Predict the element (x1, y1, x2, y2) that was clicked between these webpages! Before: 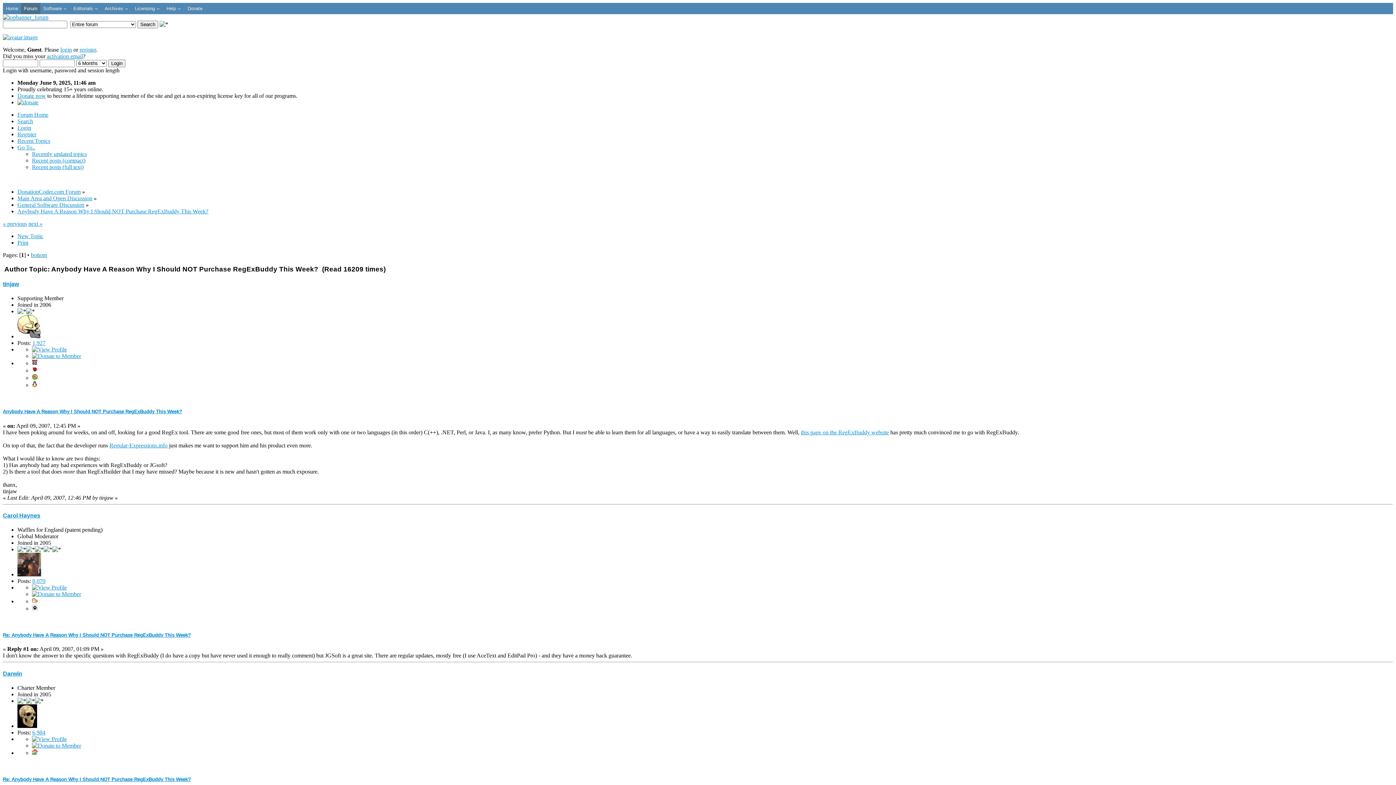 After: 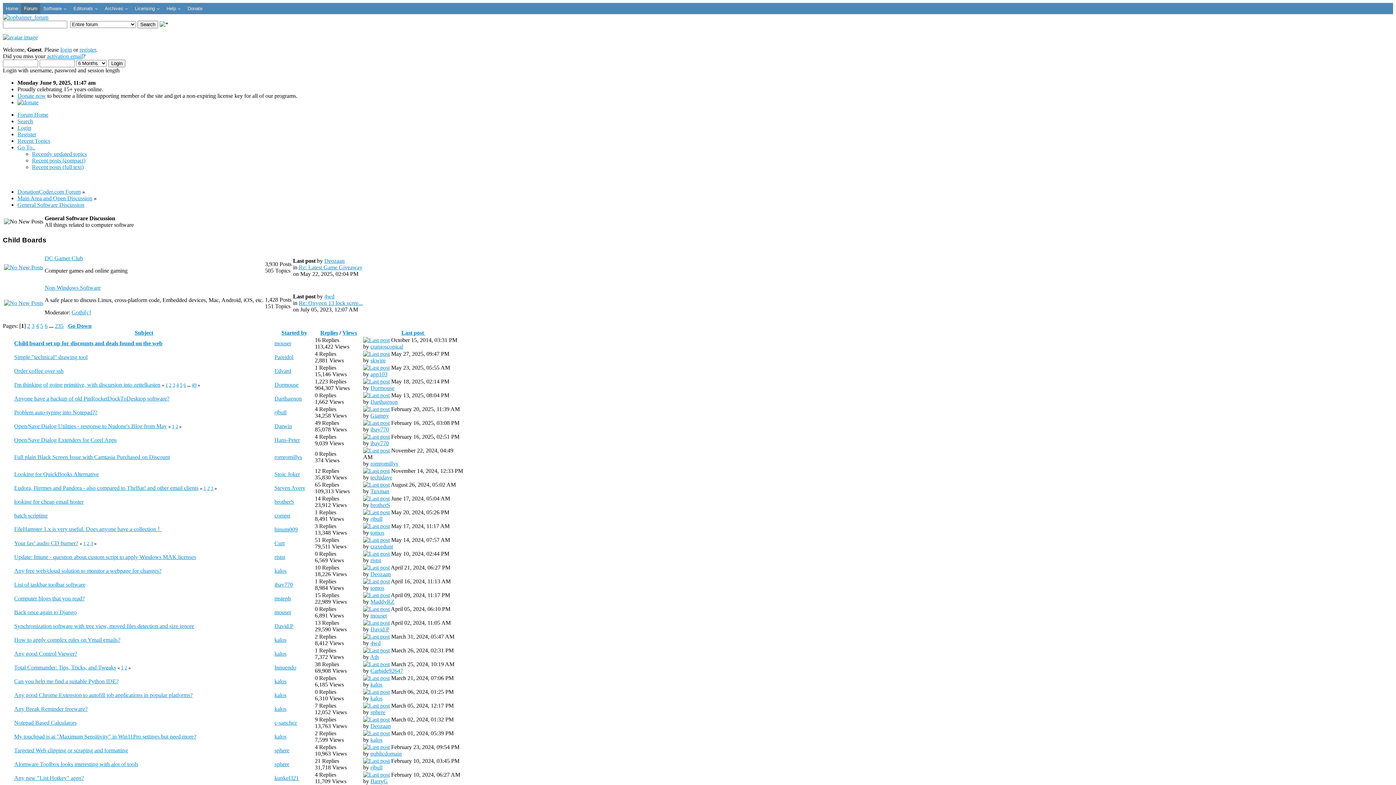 Action: label: General Software Discussion bbox: (17, 201, 84, 208)